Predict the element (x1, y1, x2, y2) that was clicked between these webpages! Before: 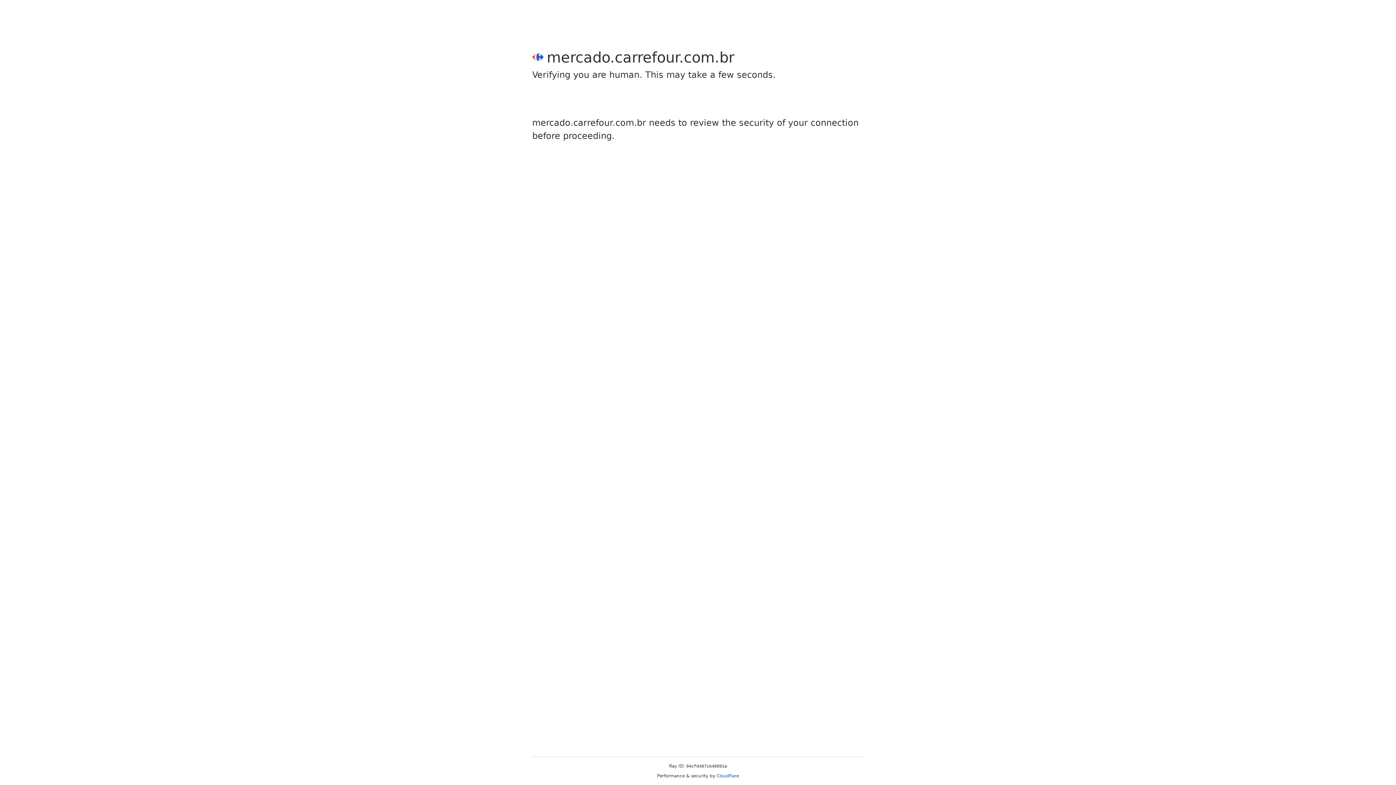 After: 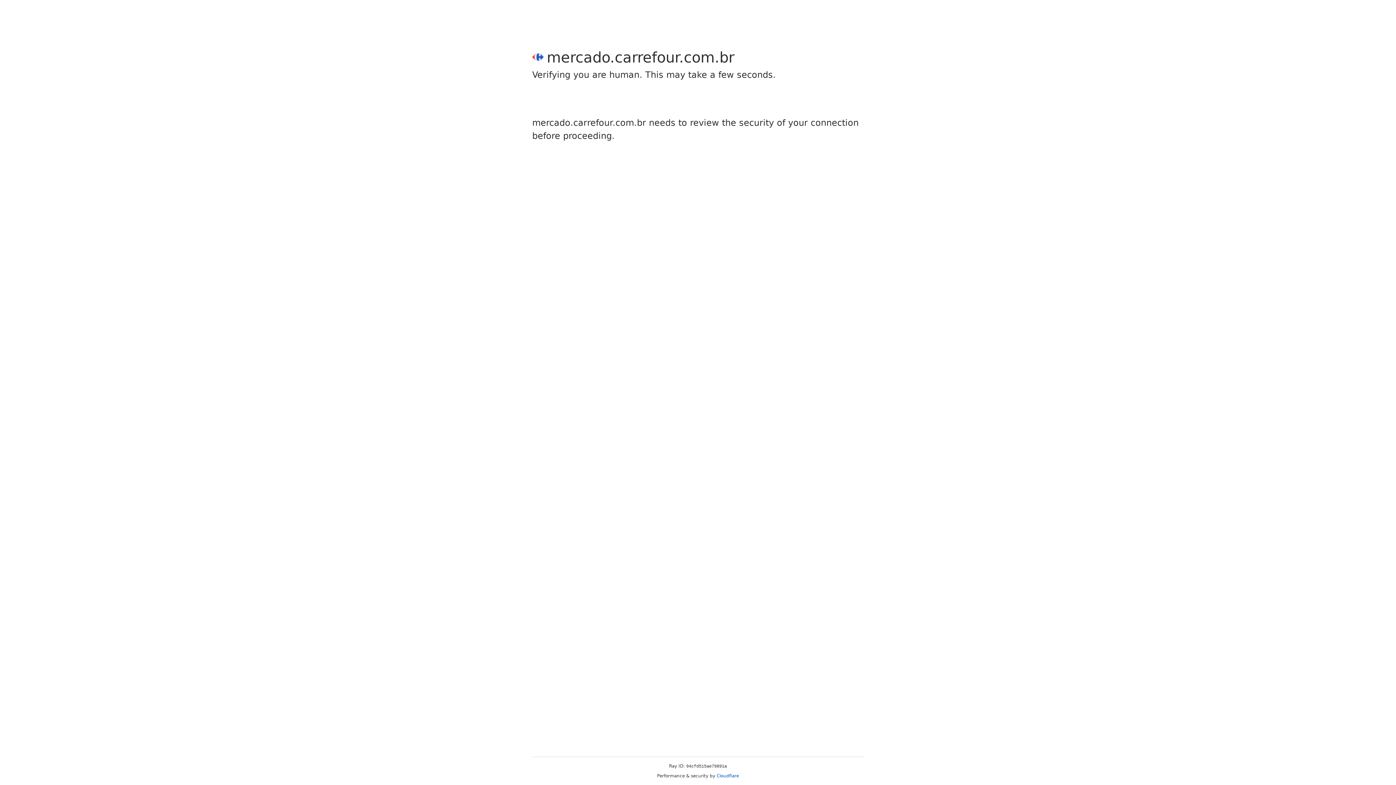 Action: bbox: (716, 773, 739, 778) label: Cloudflare